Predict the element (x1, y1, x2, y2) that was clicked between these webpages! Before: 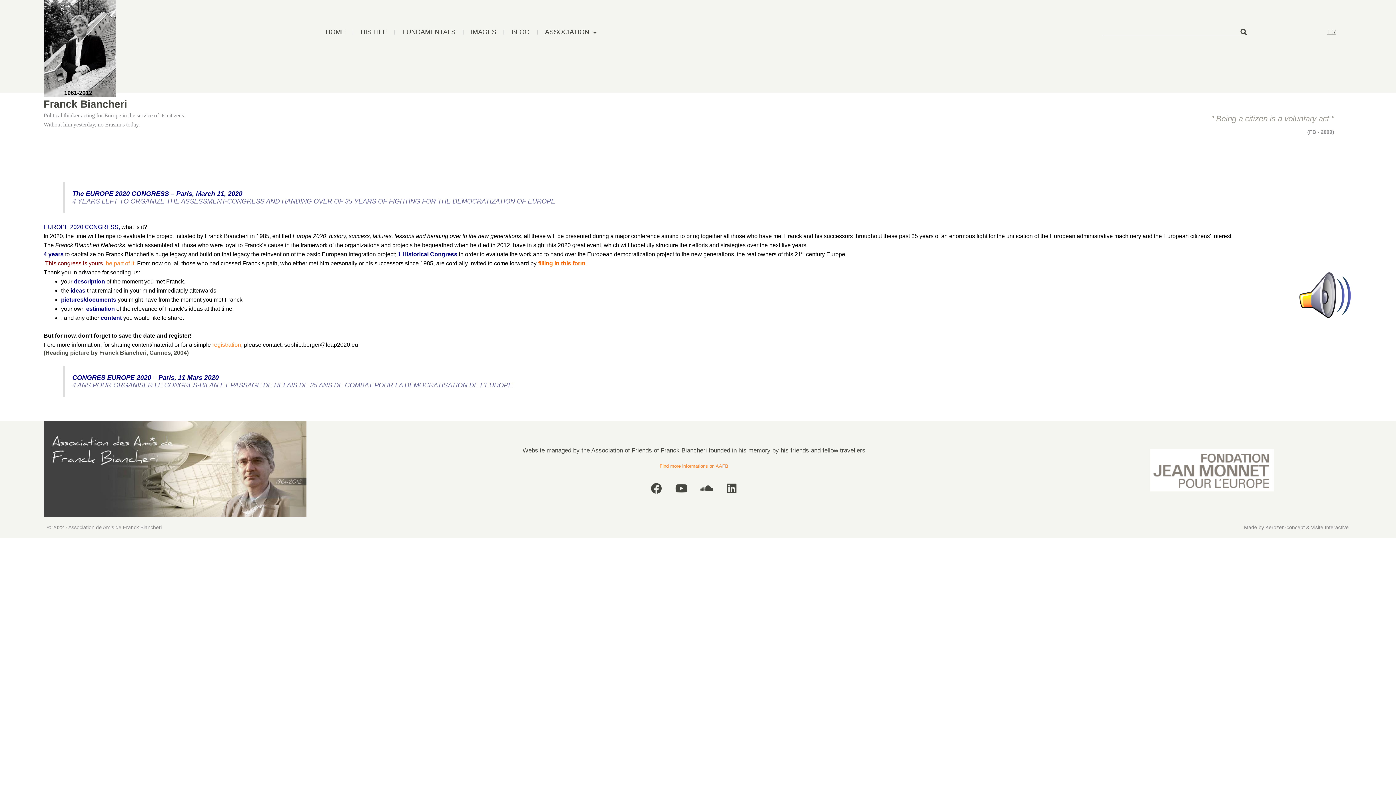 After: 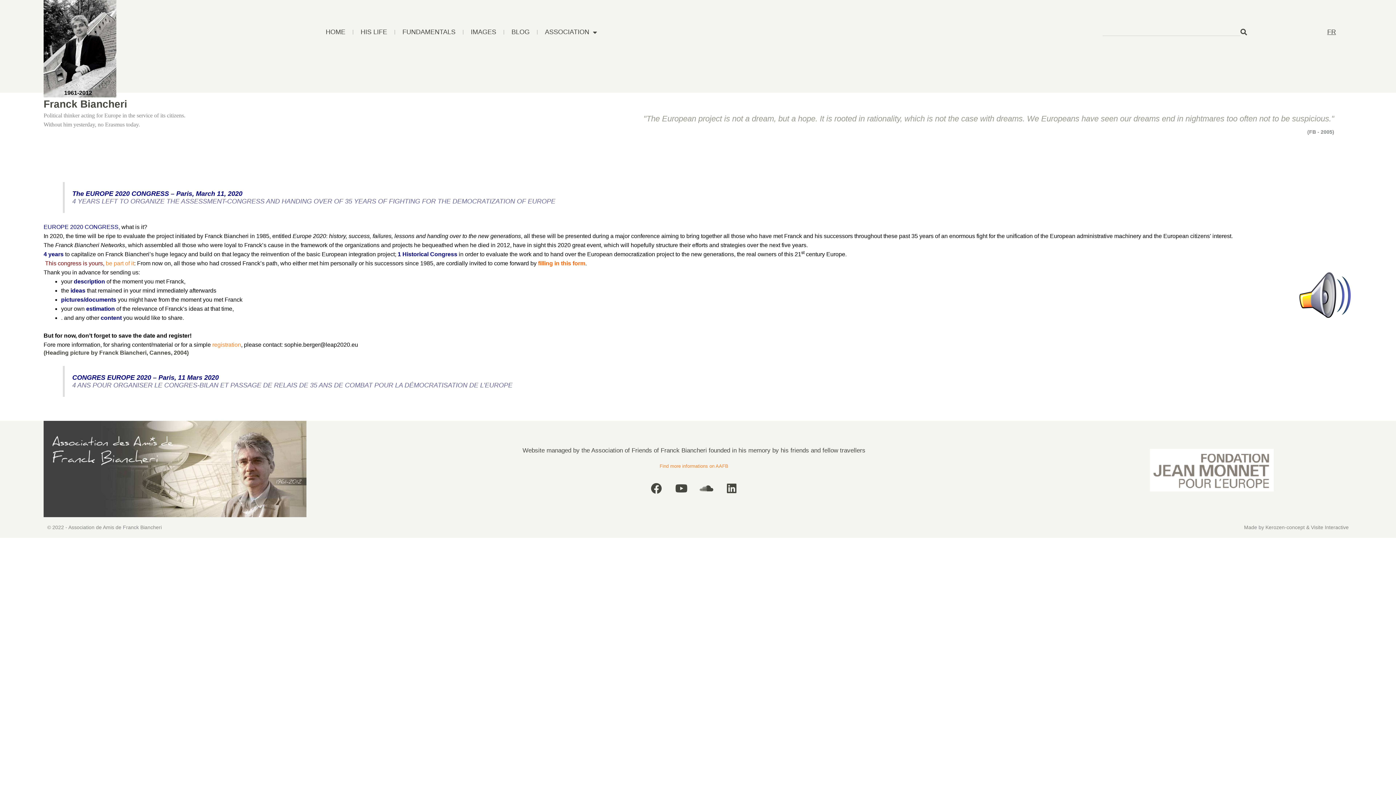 Action: bbox: (105, 260, 134, 266) label: be part of it